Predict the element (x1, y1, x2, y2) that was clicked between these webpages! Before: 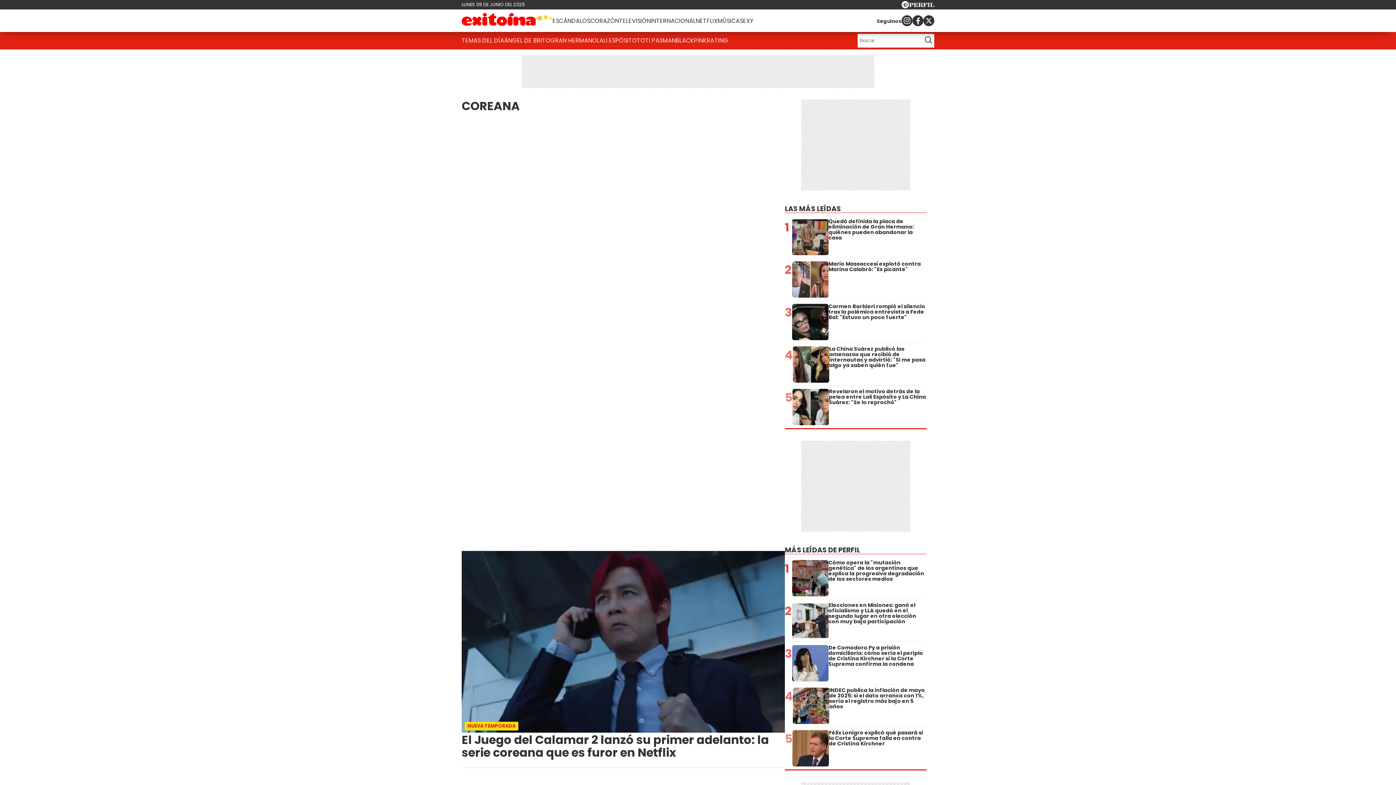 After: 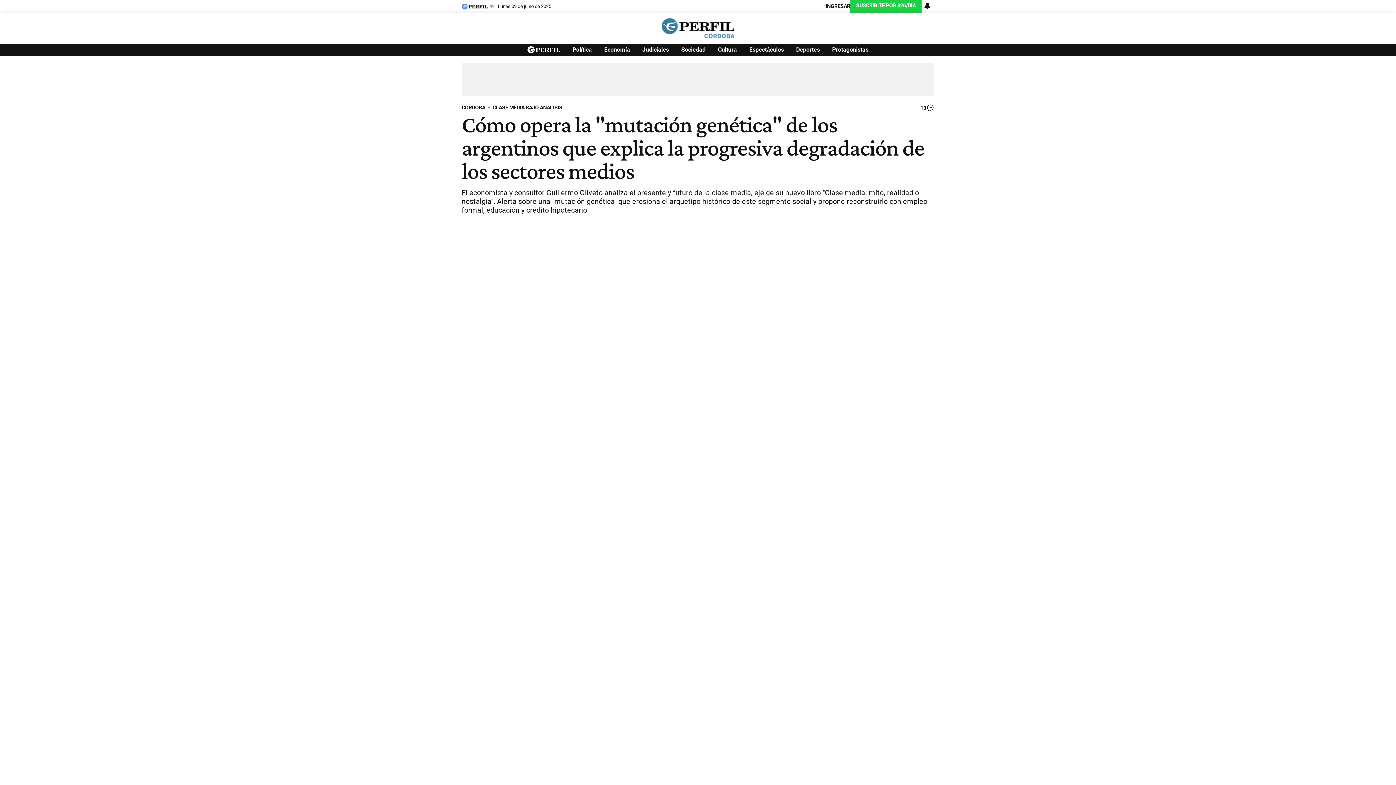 Action: label: 1
Cómo opera la "mutación genética" de los argentinos que explica la progresiva degradación de los sectores medios bbox: (785, 560, 926, 596)